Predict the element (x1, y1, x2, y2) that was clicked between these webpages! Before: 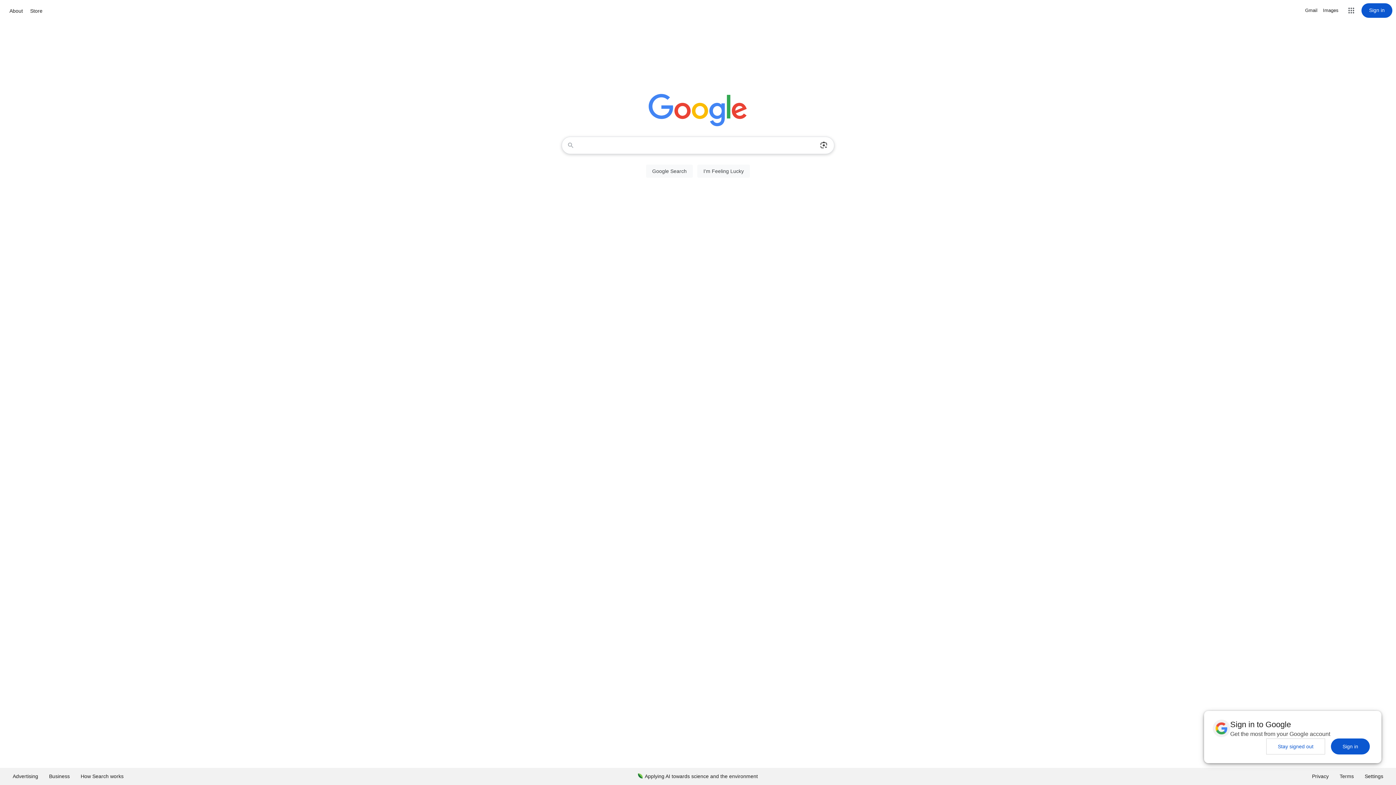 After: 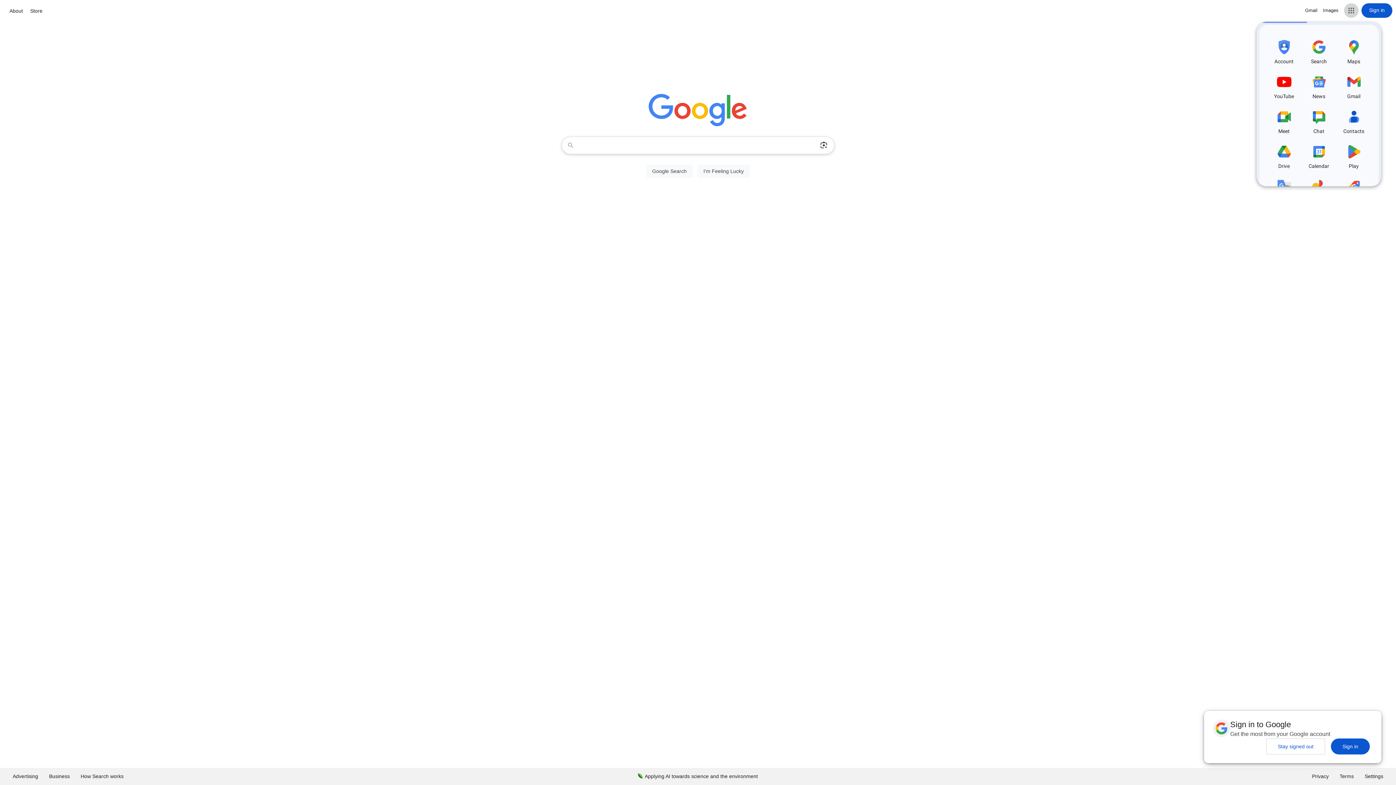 Action: bbox: (1344, 3, 1358, 17) label: Google apps